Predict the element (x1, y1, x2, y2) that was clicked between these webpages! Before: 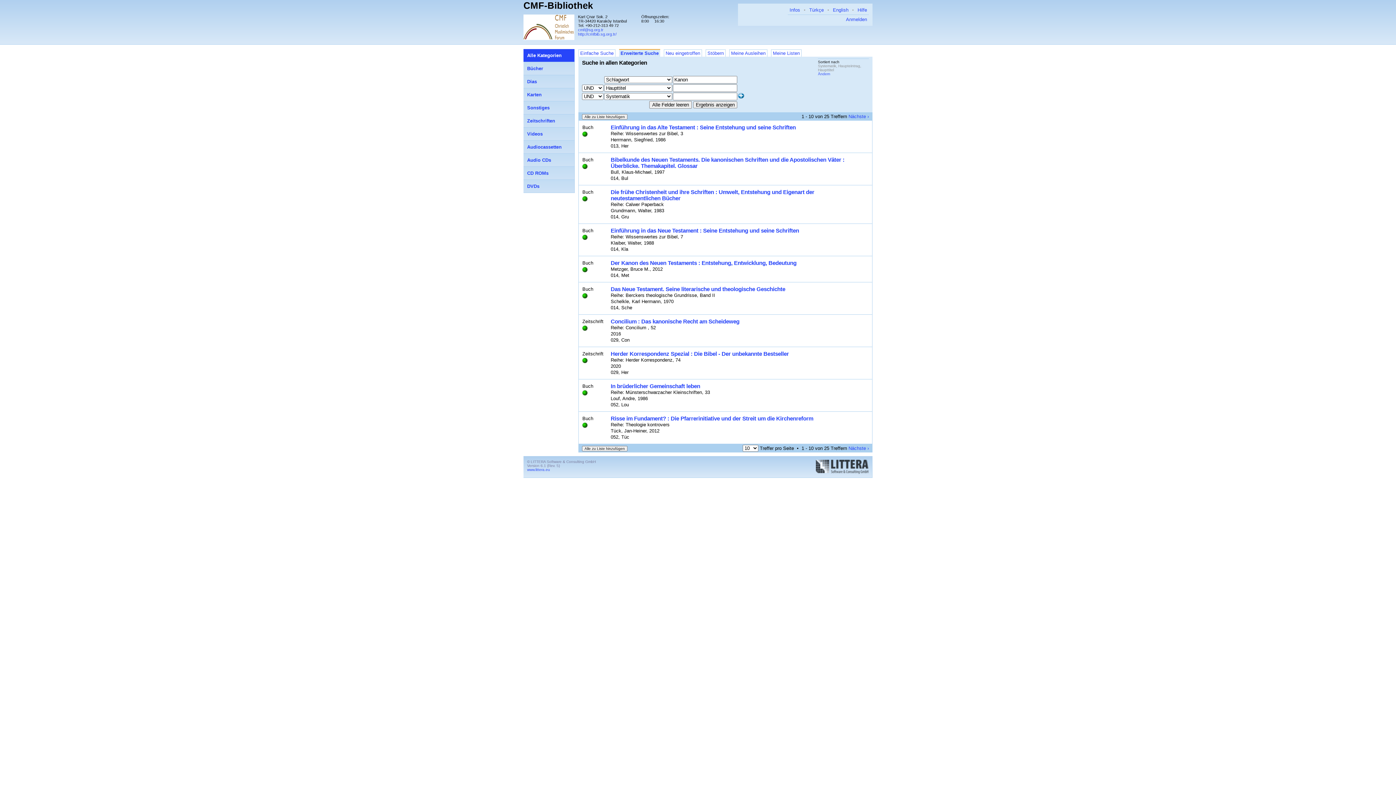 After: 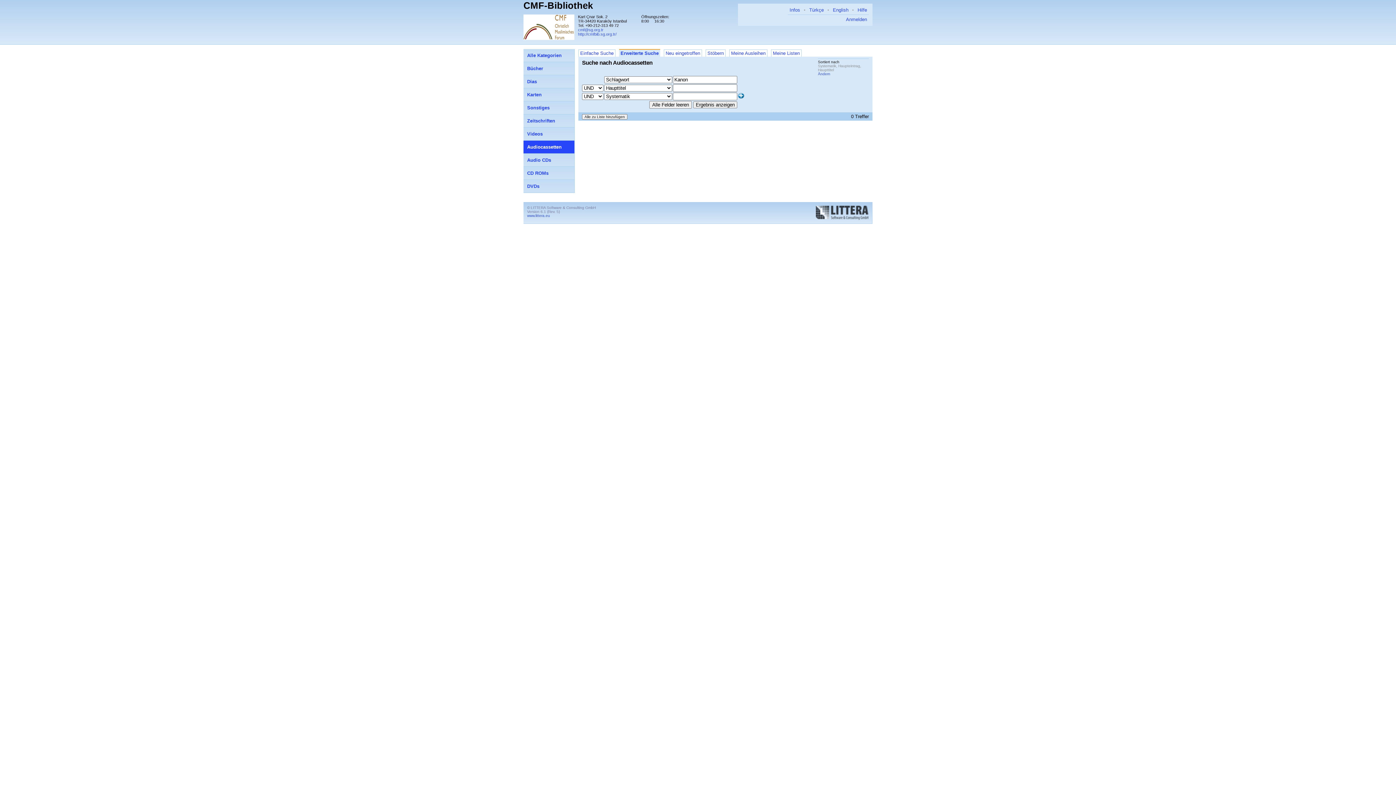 Action: label: Audiocassetten bbox: (523, 140, 574, 153)